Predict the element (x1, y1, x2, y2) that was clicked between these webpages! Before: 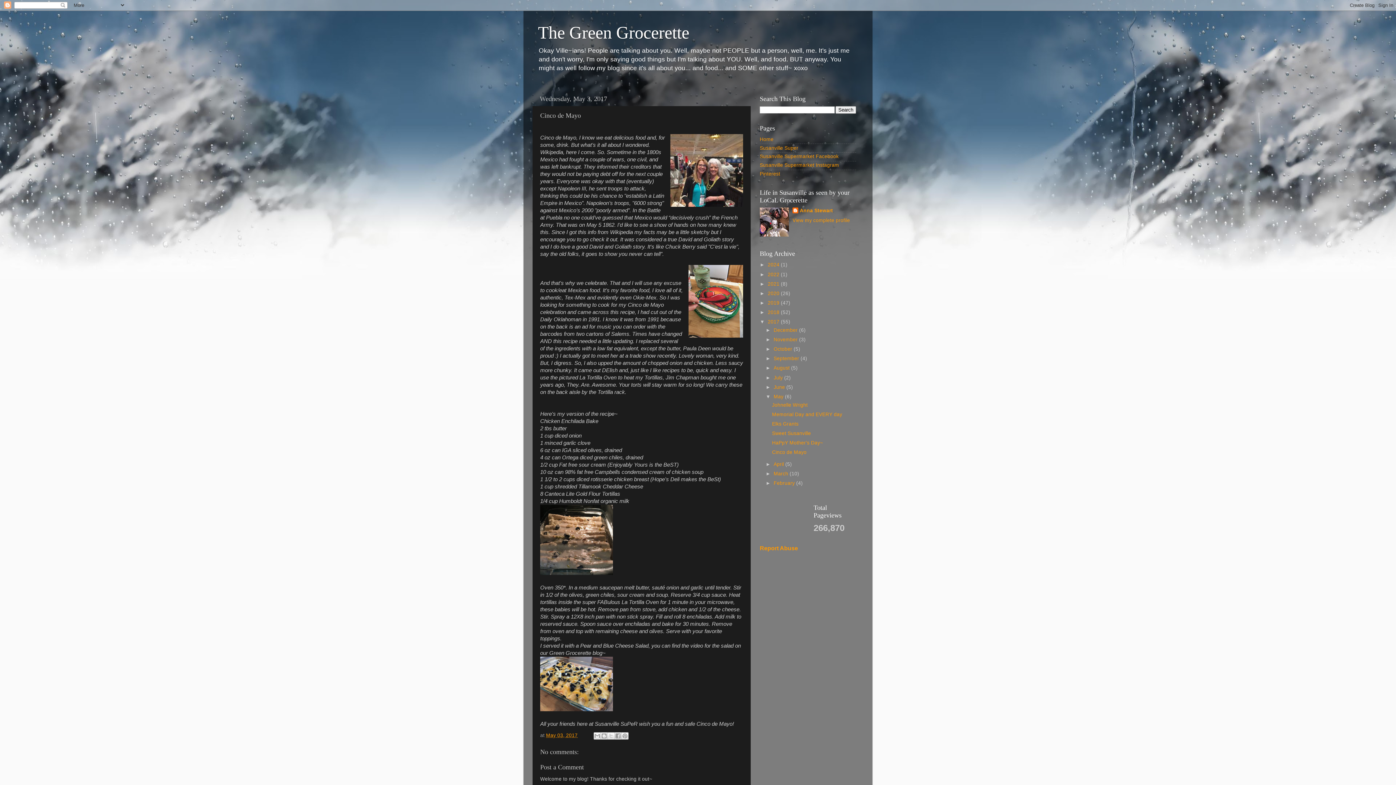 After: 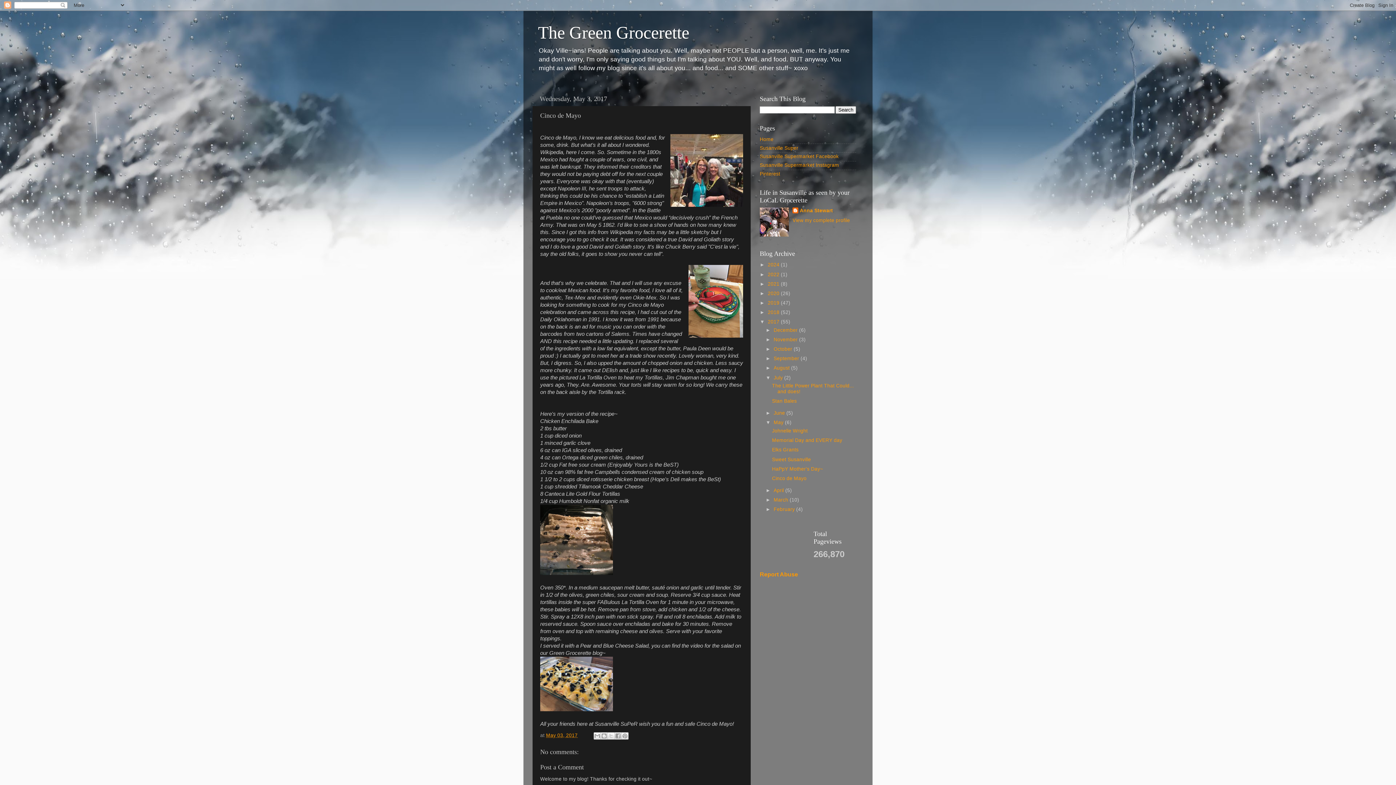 Action: bbox: (765, 375, 773, 380) label: ►  